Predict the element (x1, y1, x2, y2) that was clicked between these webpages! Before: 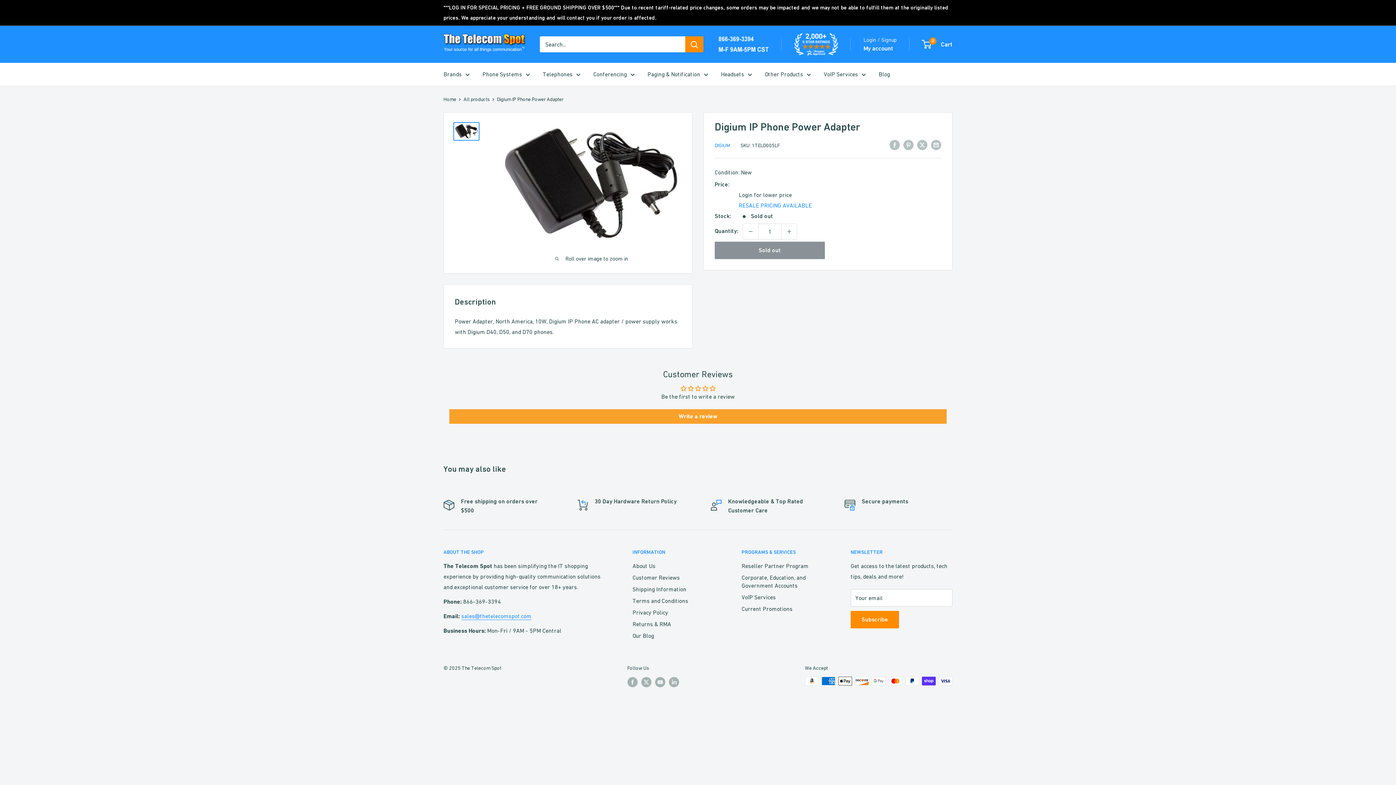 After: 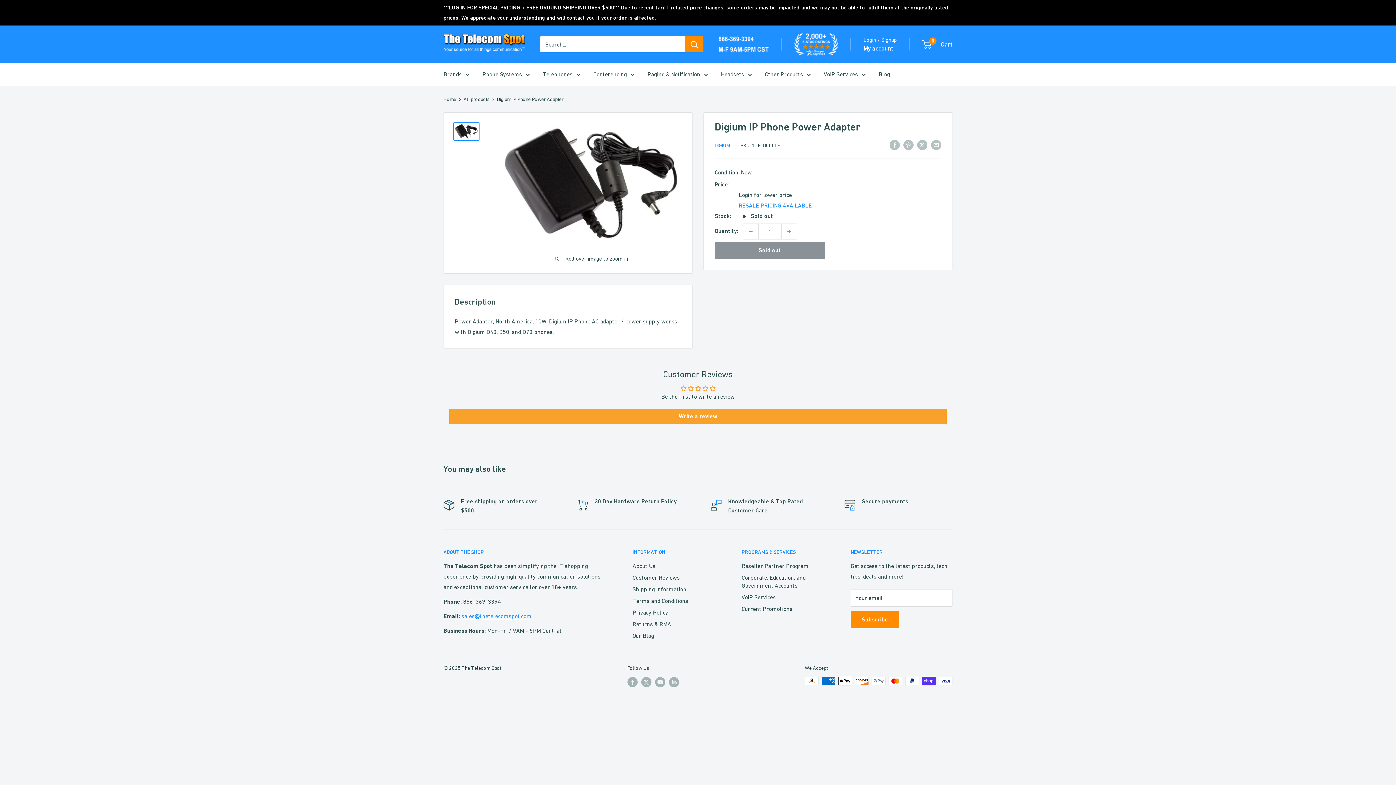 Action: bbox: (453, 122, 479, 140)